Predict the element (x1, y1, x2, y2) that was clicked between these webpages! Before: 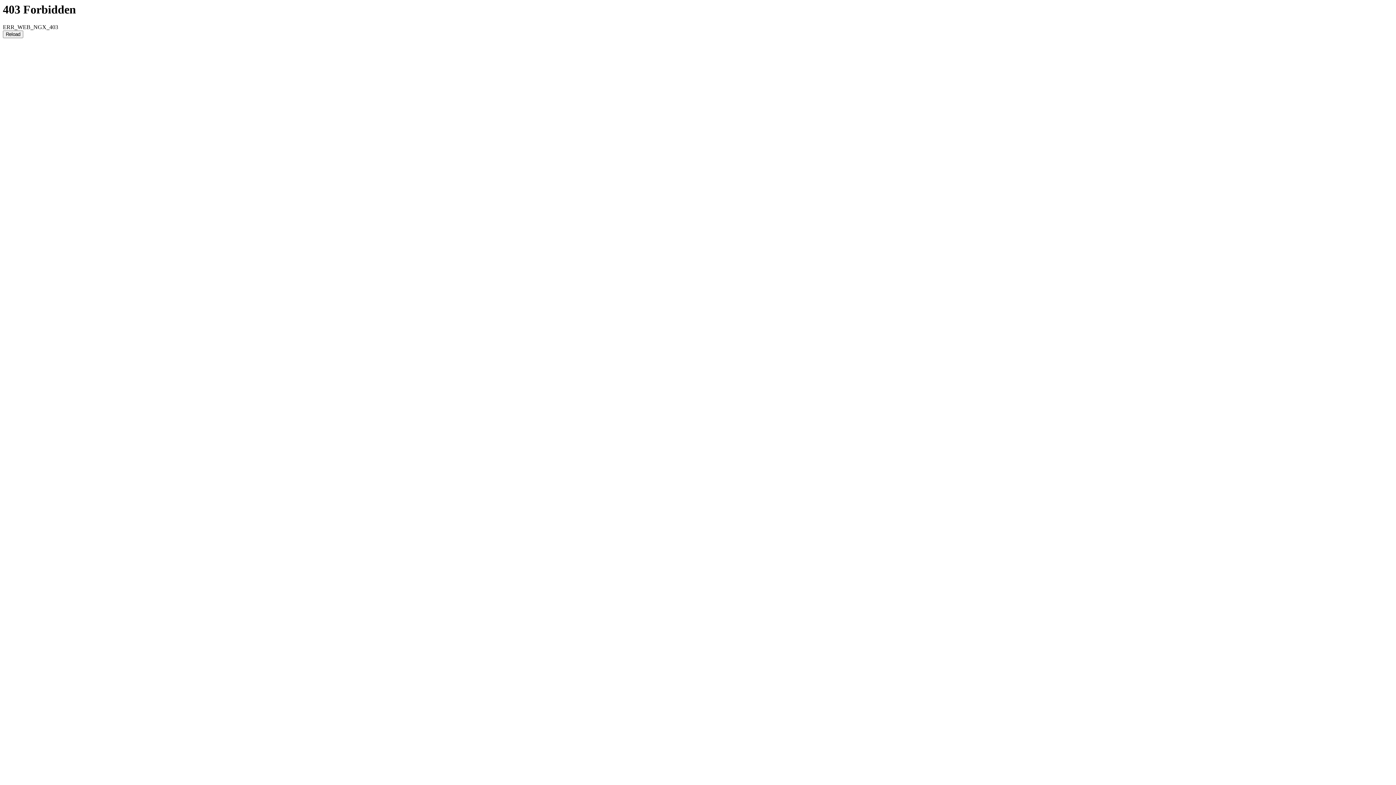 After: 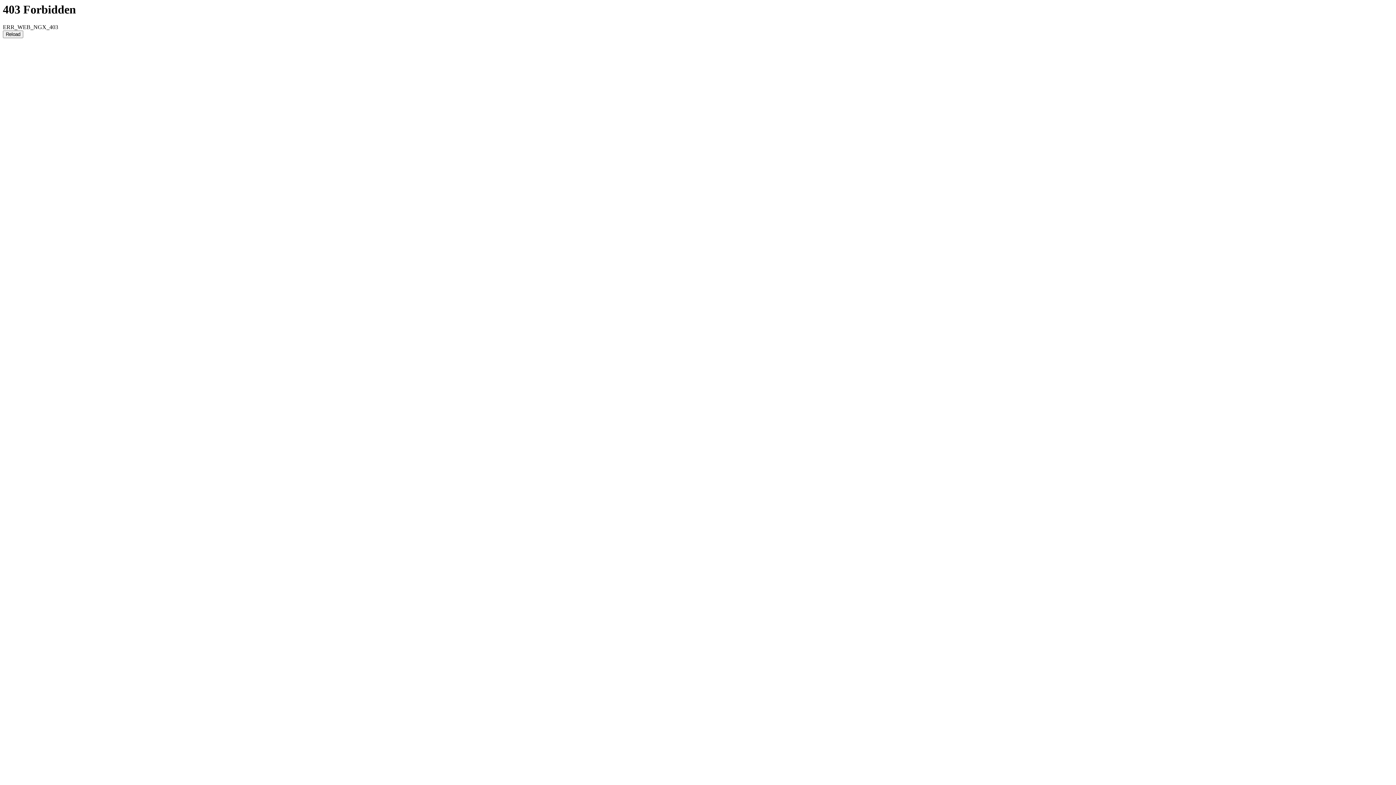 Action: bbox: (2, 30, 23, 38) label: Reload